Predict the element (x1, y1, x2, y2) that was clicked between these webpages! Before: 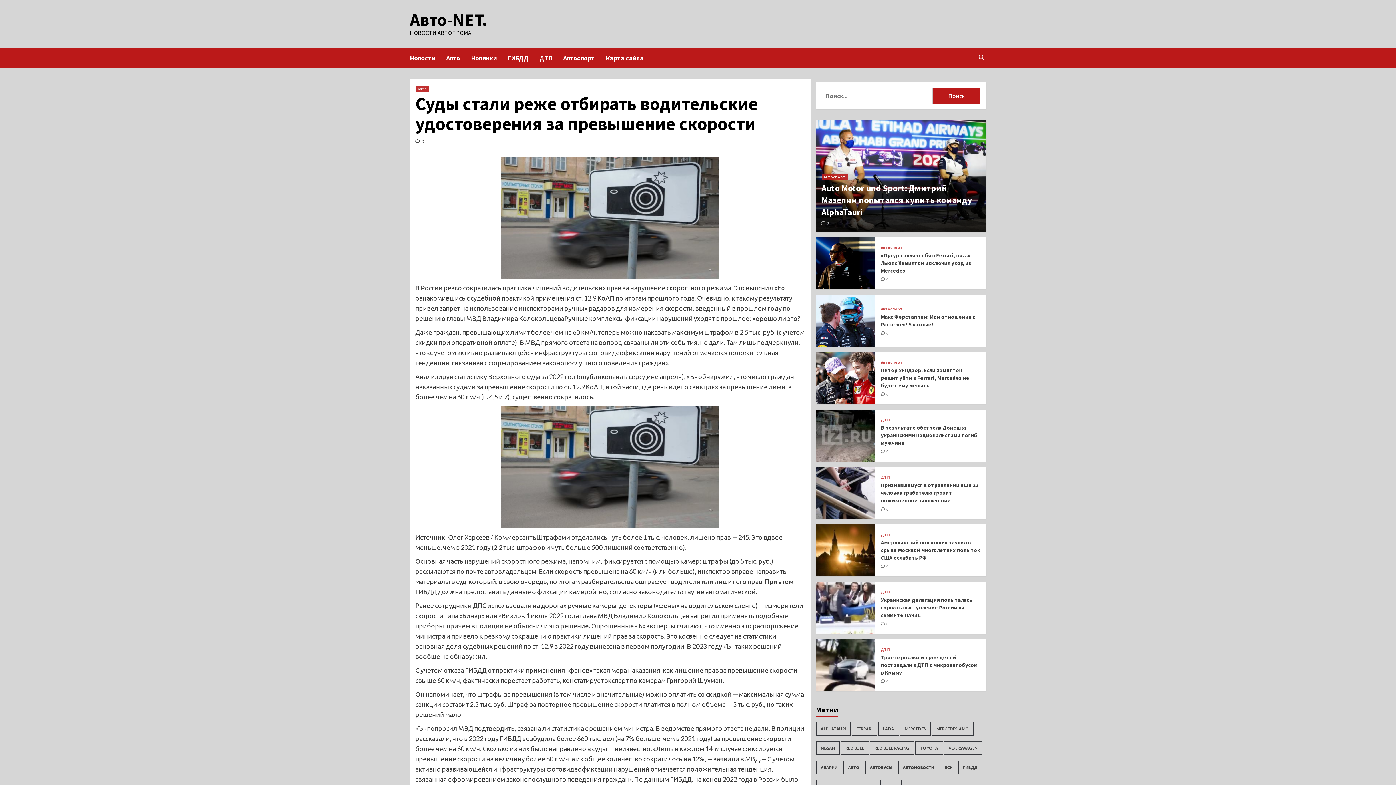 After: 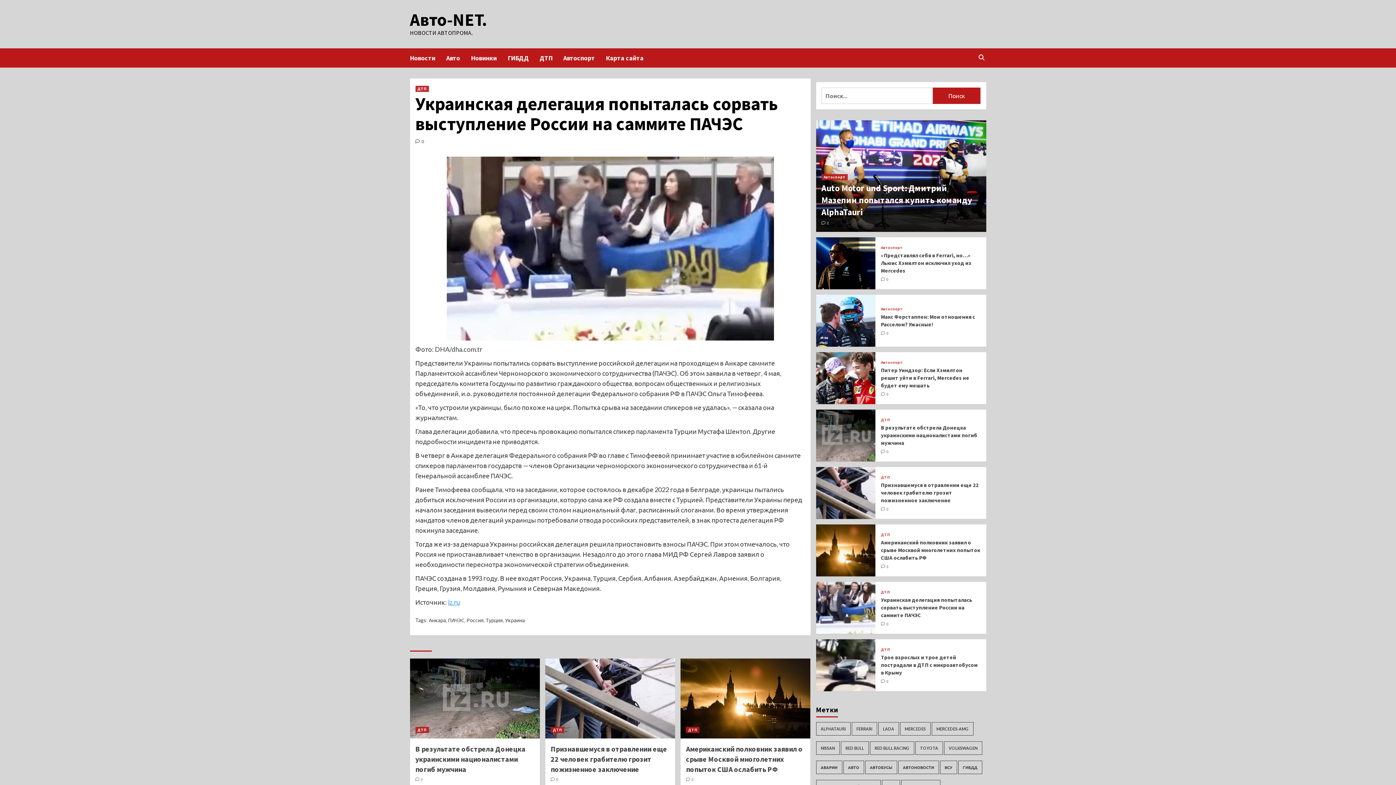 Action: bbox: (816, 582, 875, 634)